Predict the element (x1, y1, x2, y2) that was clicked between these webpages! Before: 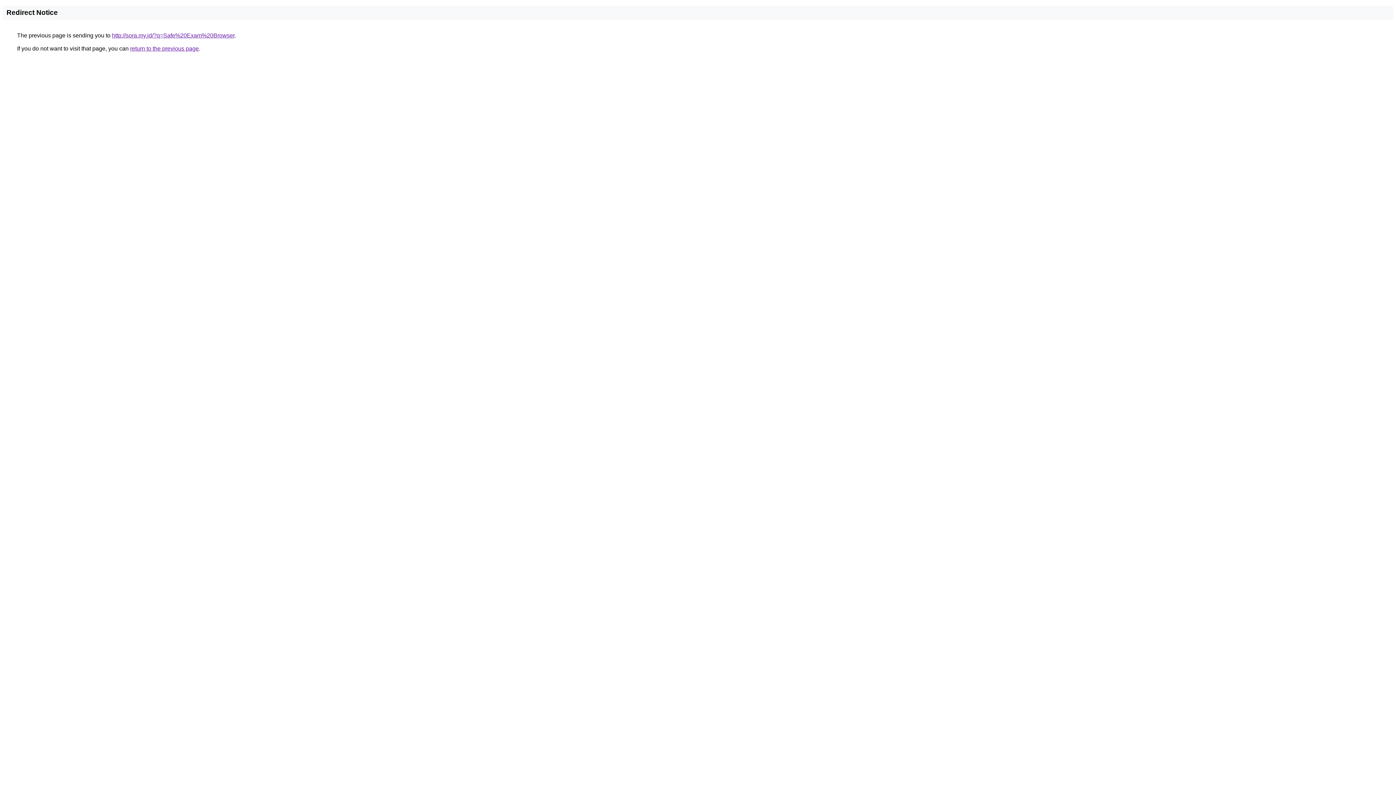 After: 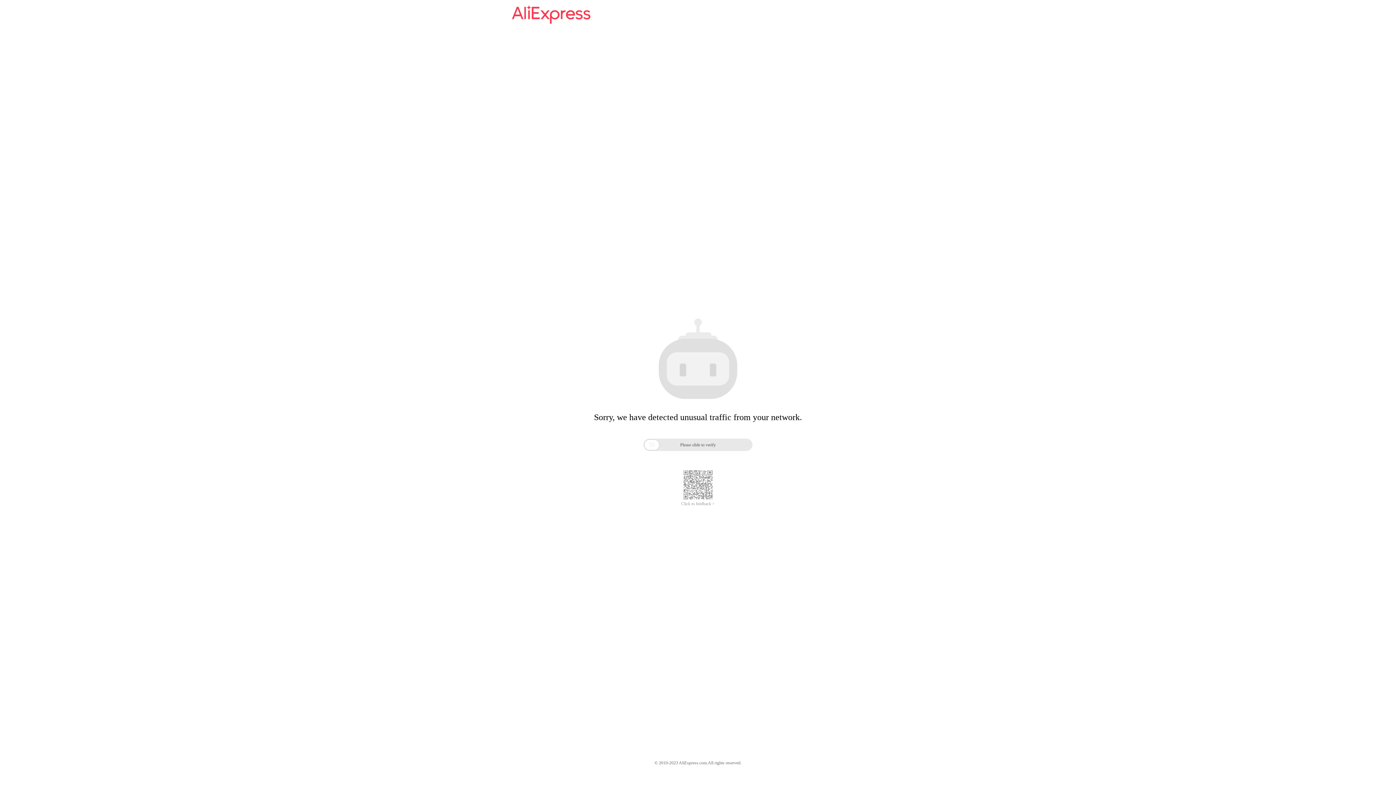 Action: label: http://sora.my.id/?q=Safe%20Exam%20Browser bbox: (112, 32, 234, 38)